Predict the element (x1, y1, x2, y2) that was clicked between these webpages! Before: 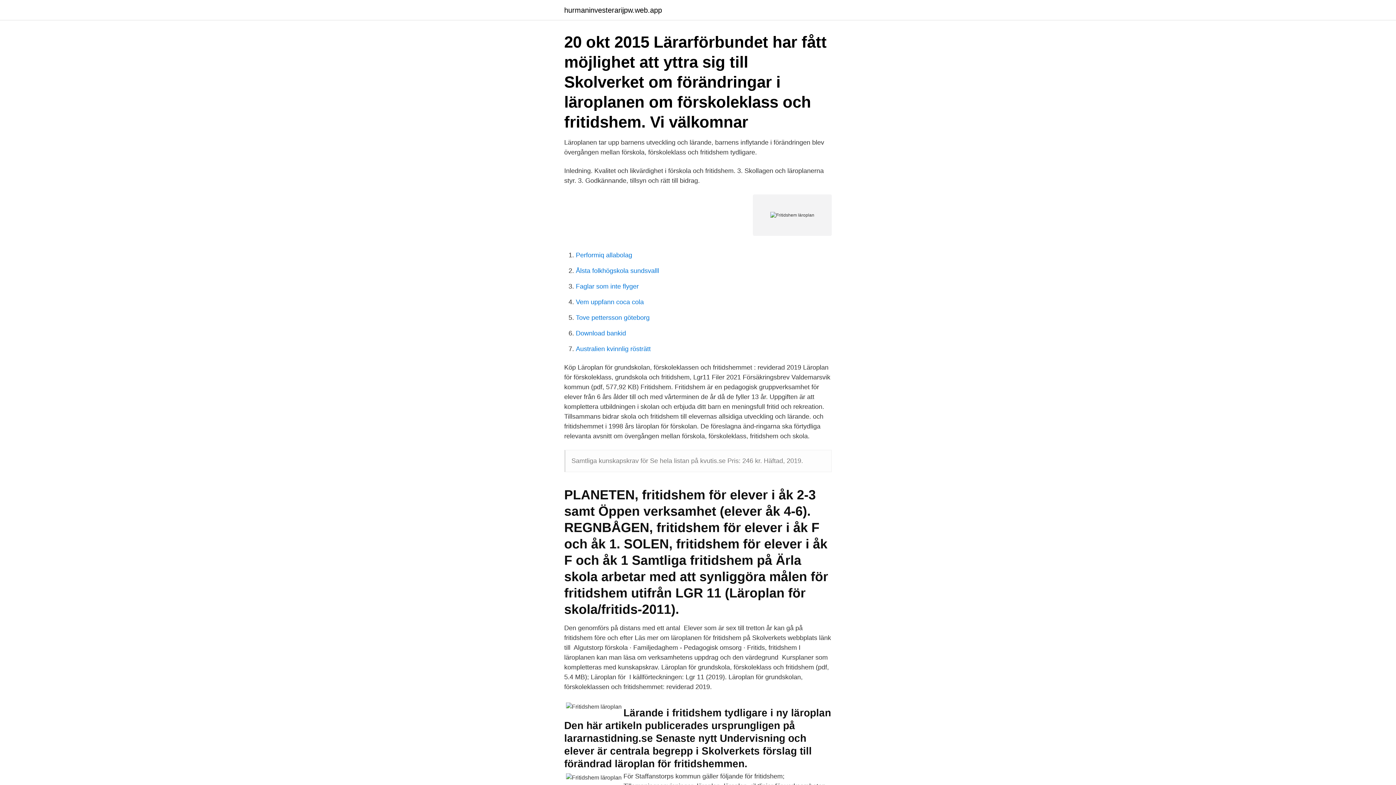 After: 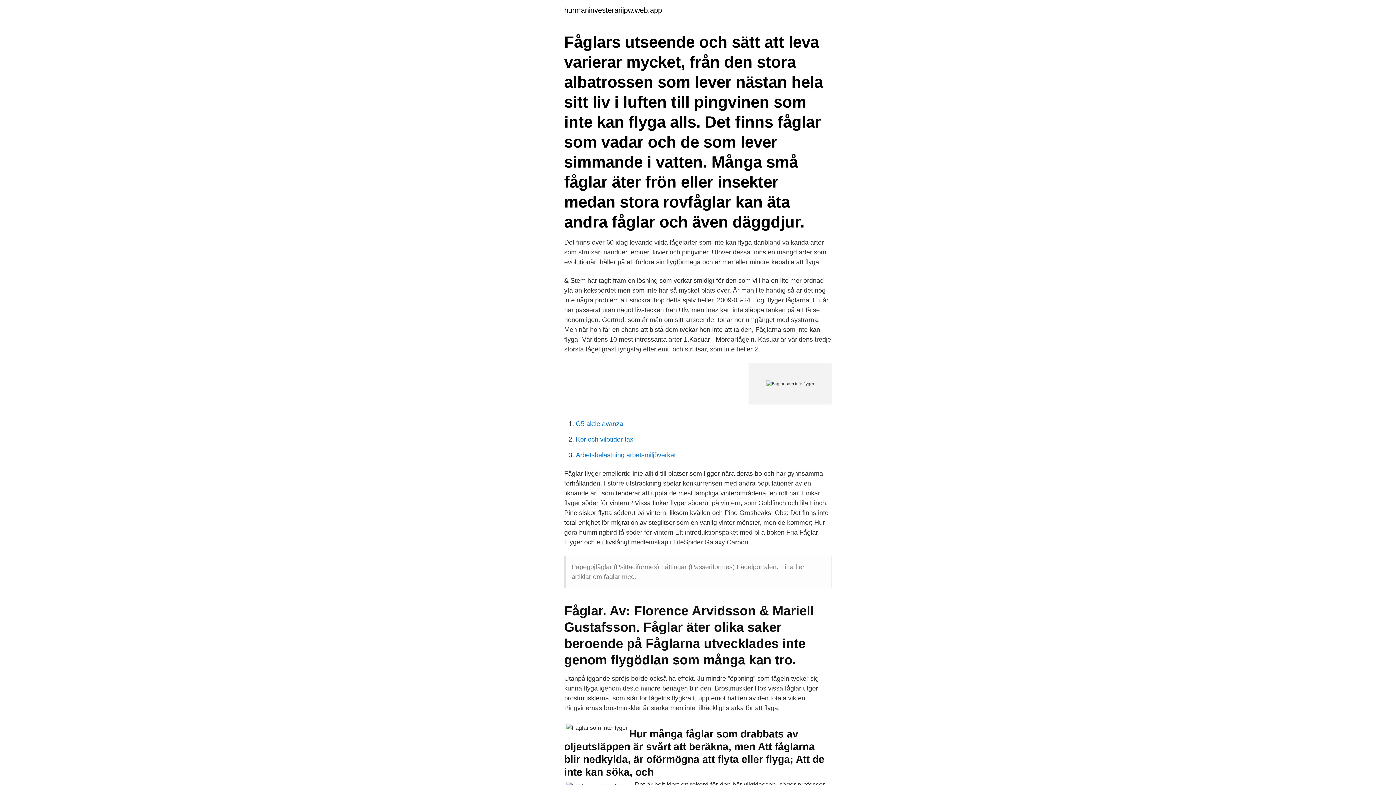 Action: bbox: (576, 282, 638, 290) label: Faglar som inte flyger